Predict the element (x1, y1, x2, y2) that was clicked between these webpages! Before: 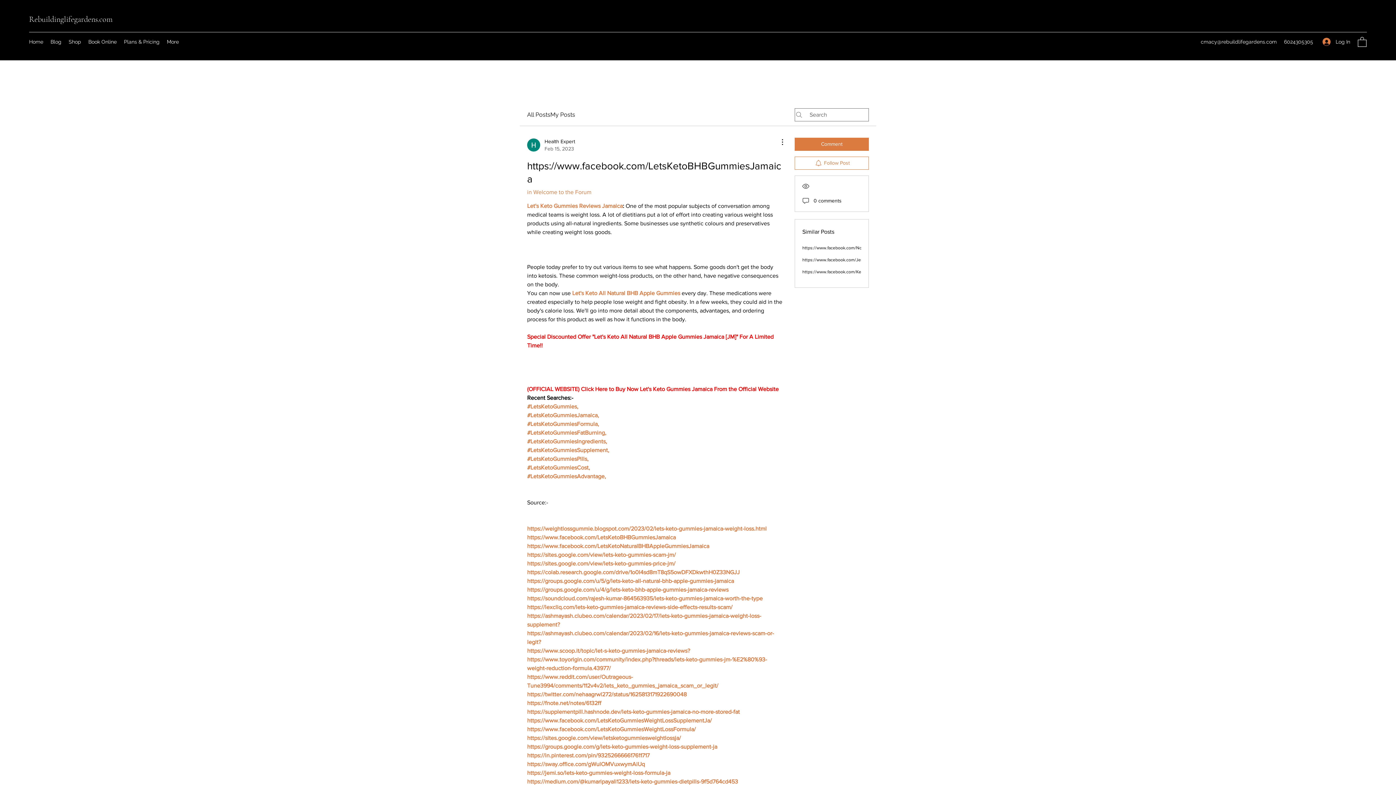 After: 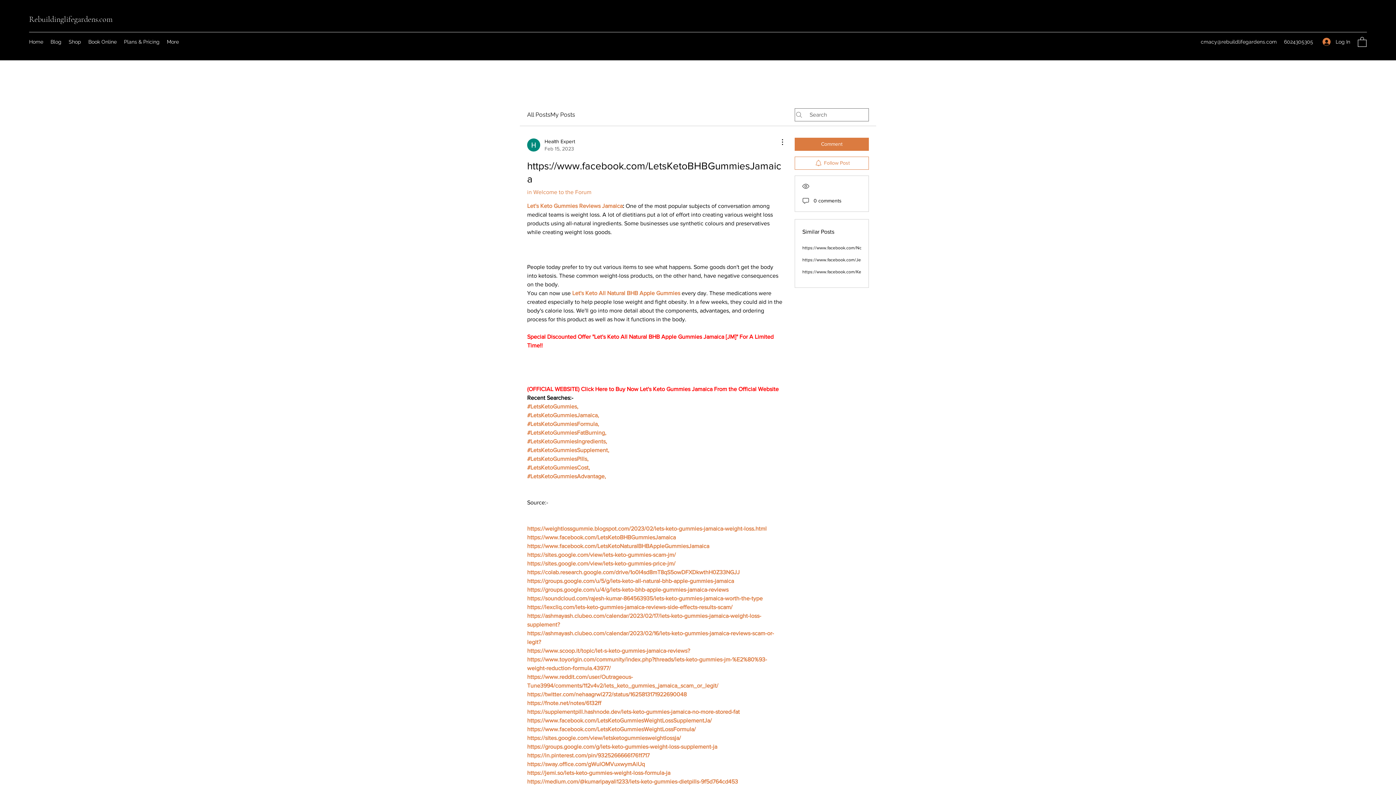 Action: label: https://www.facebook.com/LetsKetoBHBGummiesJamaica bbox: (527, 534, 676, 540)